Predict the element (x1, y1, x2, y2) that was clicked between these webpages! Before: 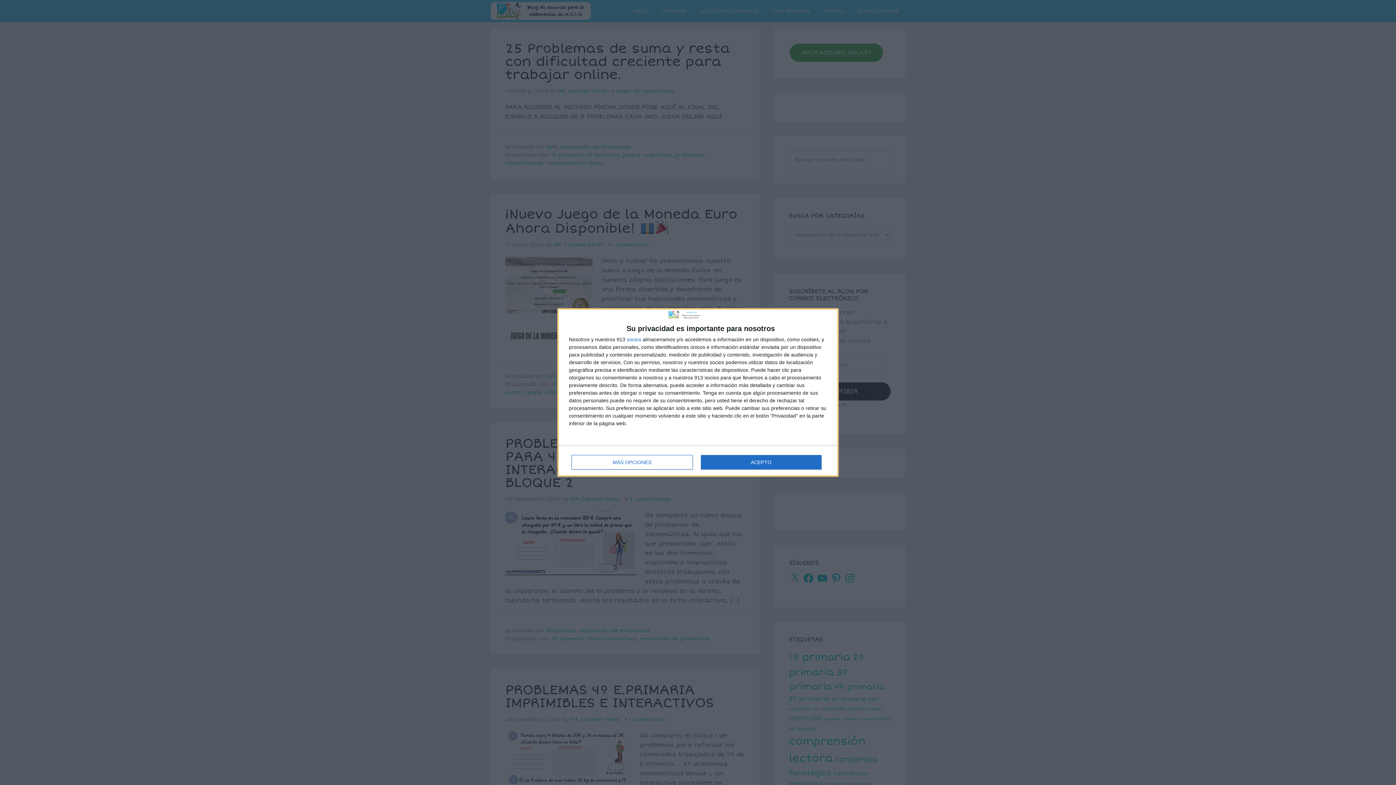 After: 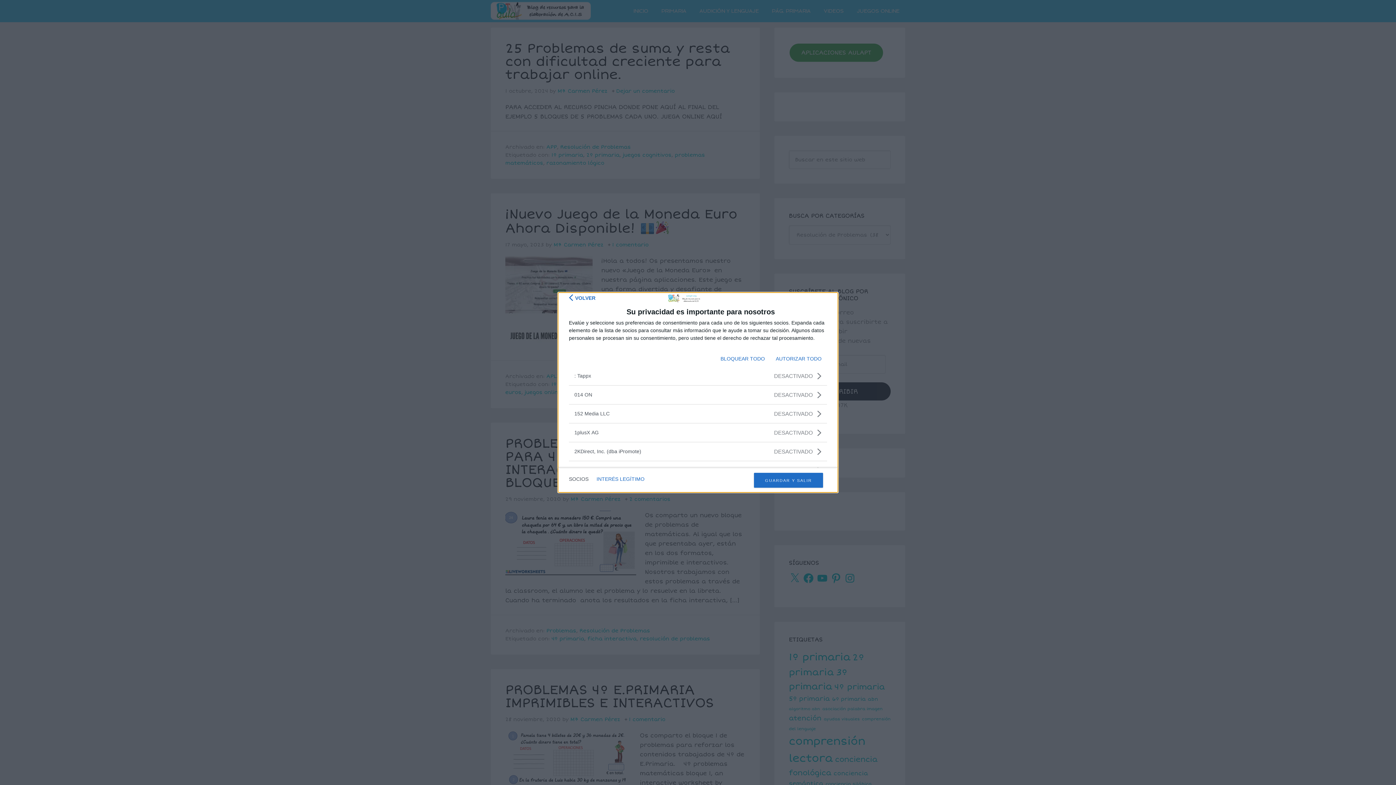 Action: bbox: (626, 336, 641, 342) label: socios